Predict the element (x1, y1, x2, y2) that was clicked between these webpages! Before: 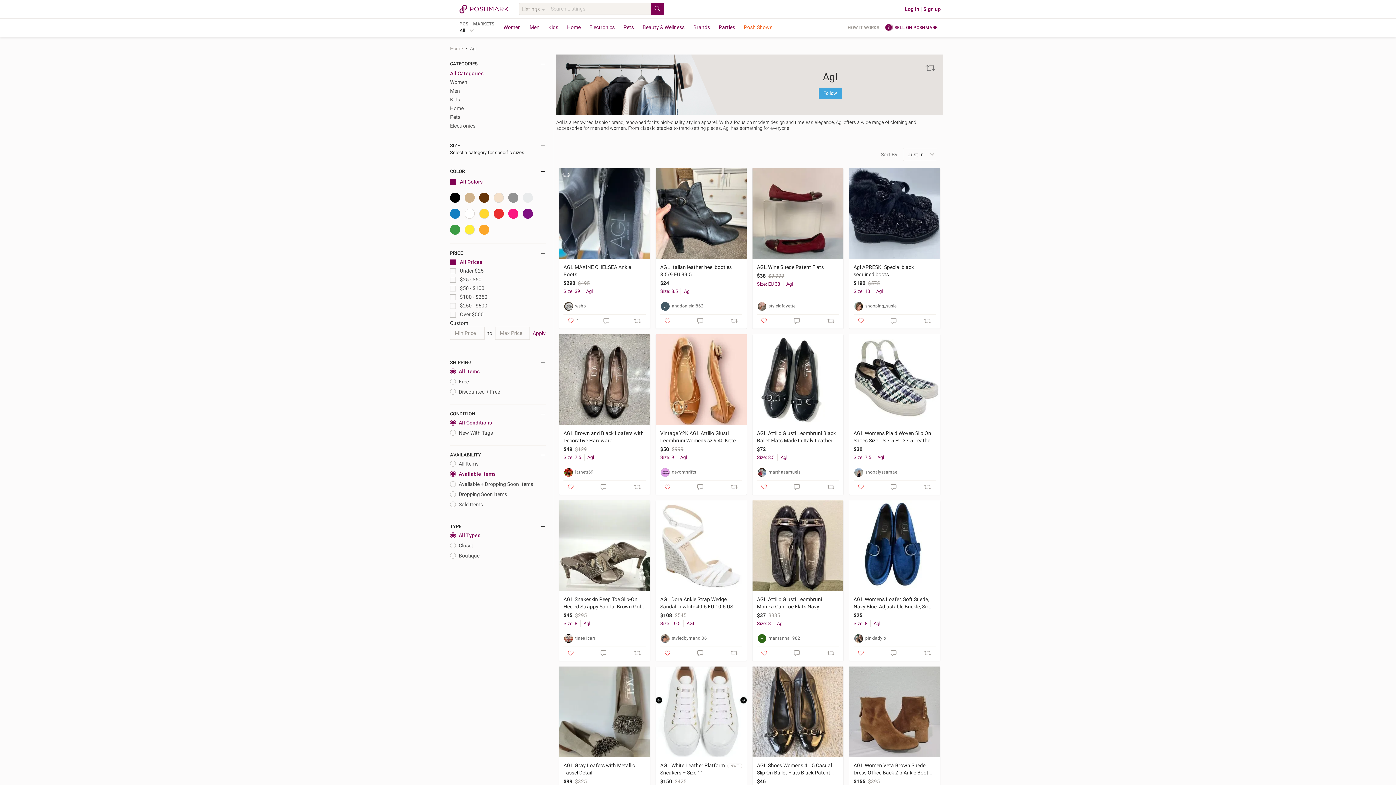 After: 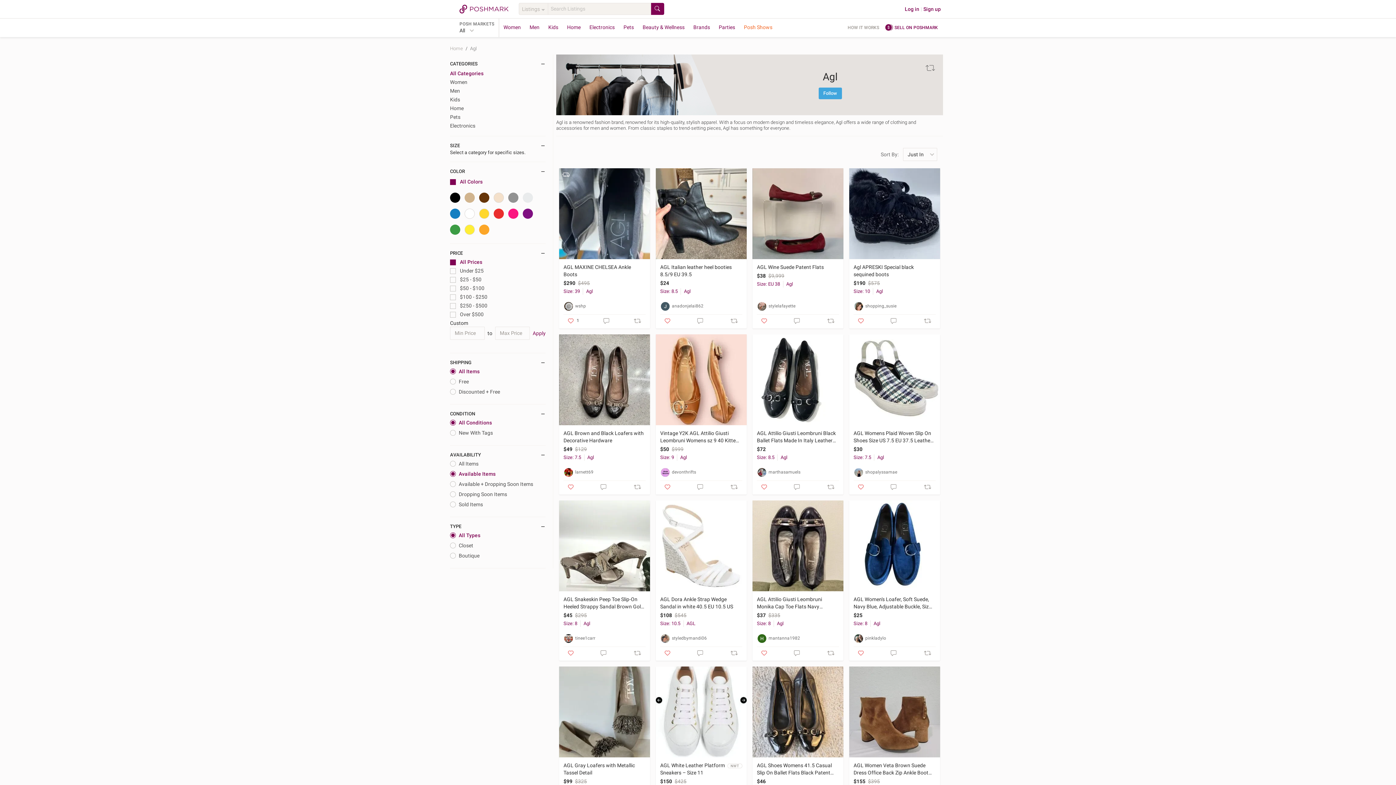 Action: label: Agl bbox: (873, 288, 932, 294)